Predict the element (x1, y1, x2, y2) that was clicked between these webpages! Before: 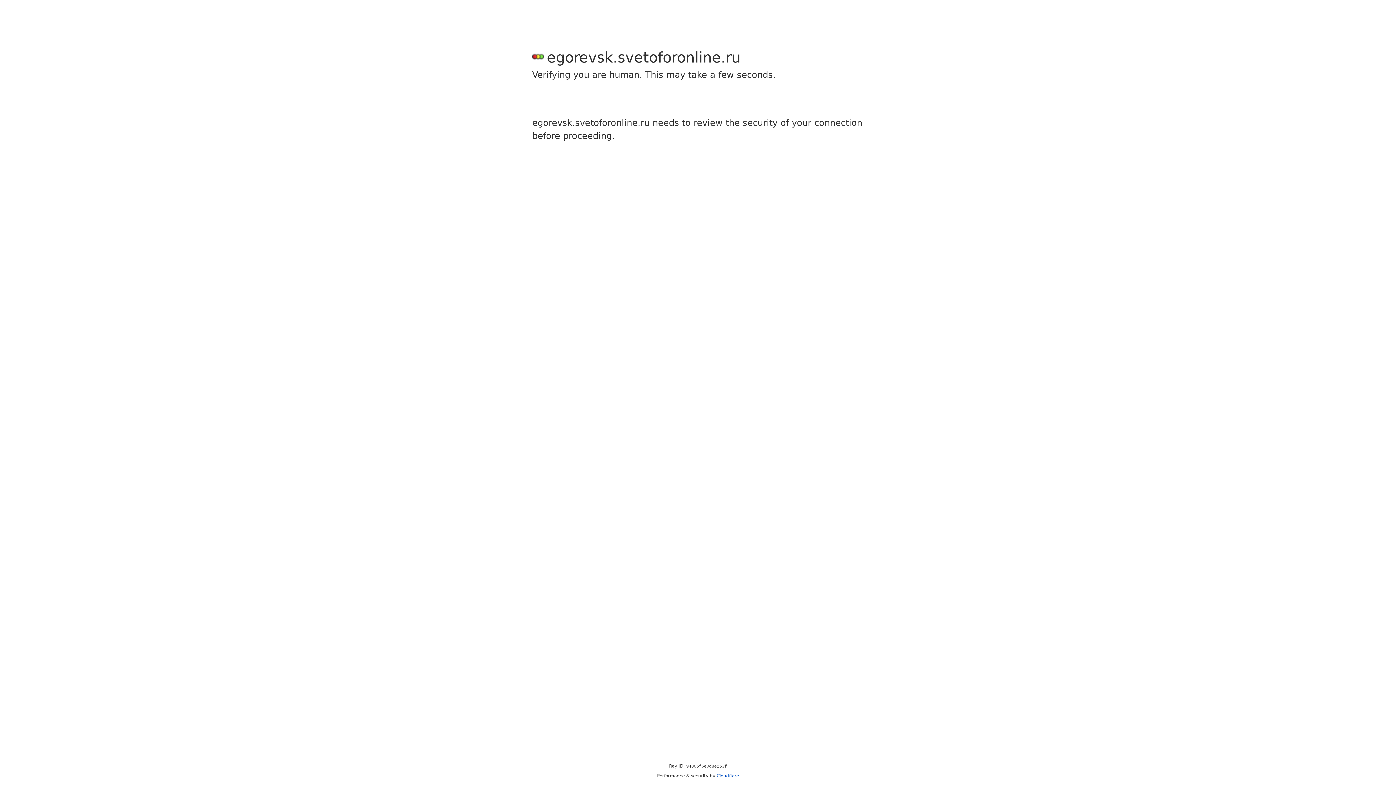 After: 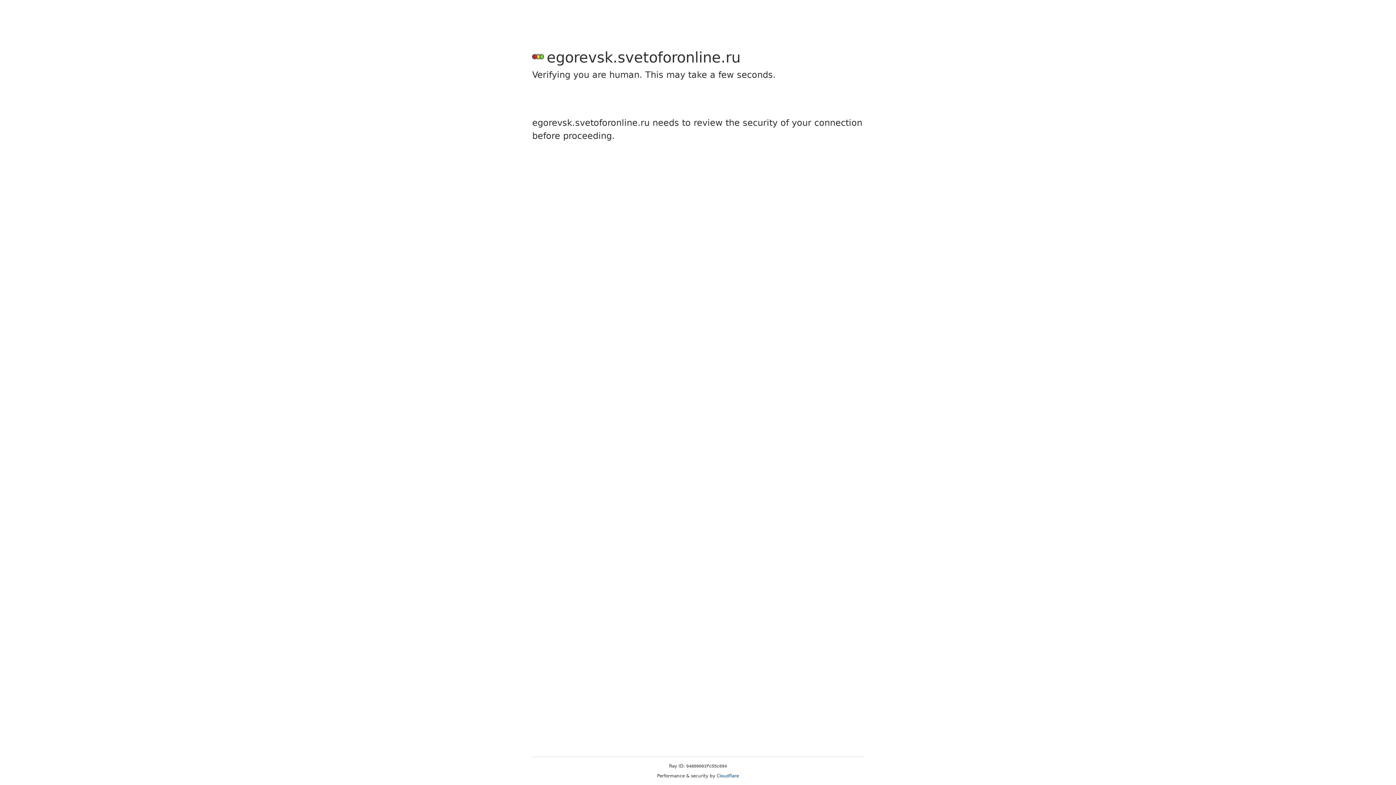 Action: bbox: (716, 773, 739, 778) label: Cloudflare